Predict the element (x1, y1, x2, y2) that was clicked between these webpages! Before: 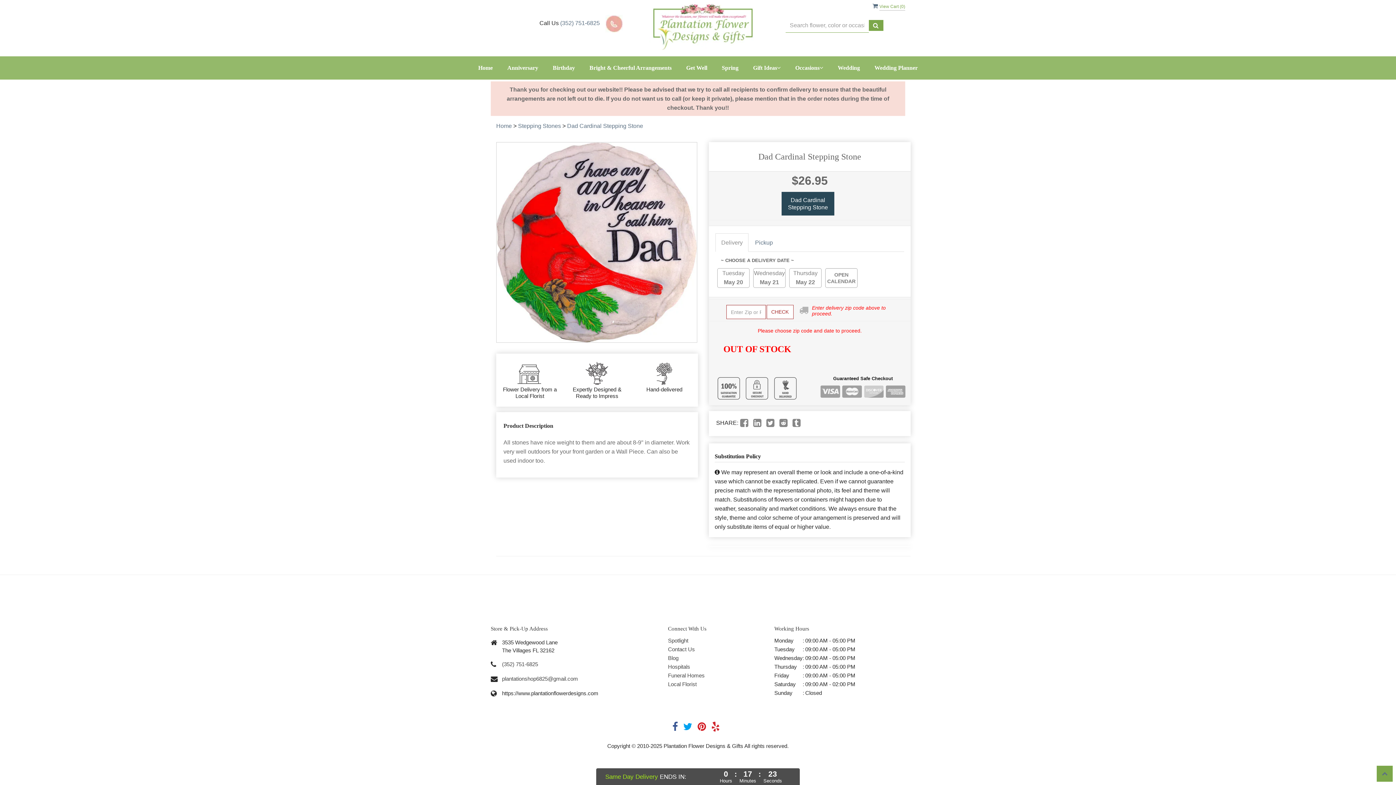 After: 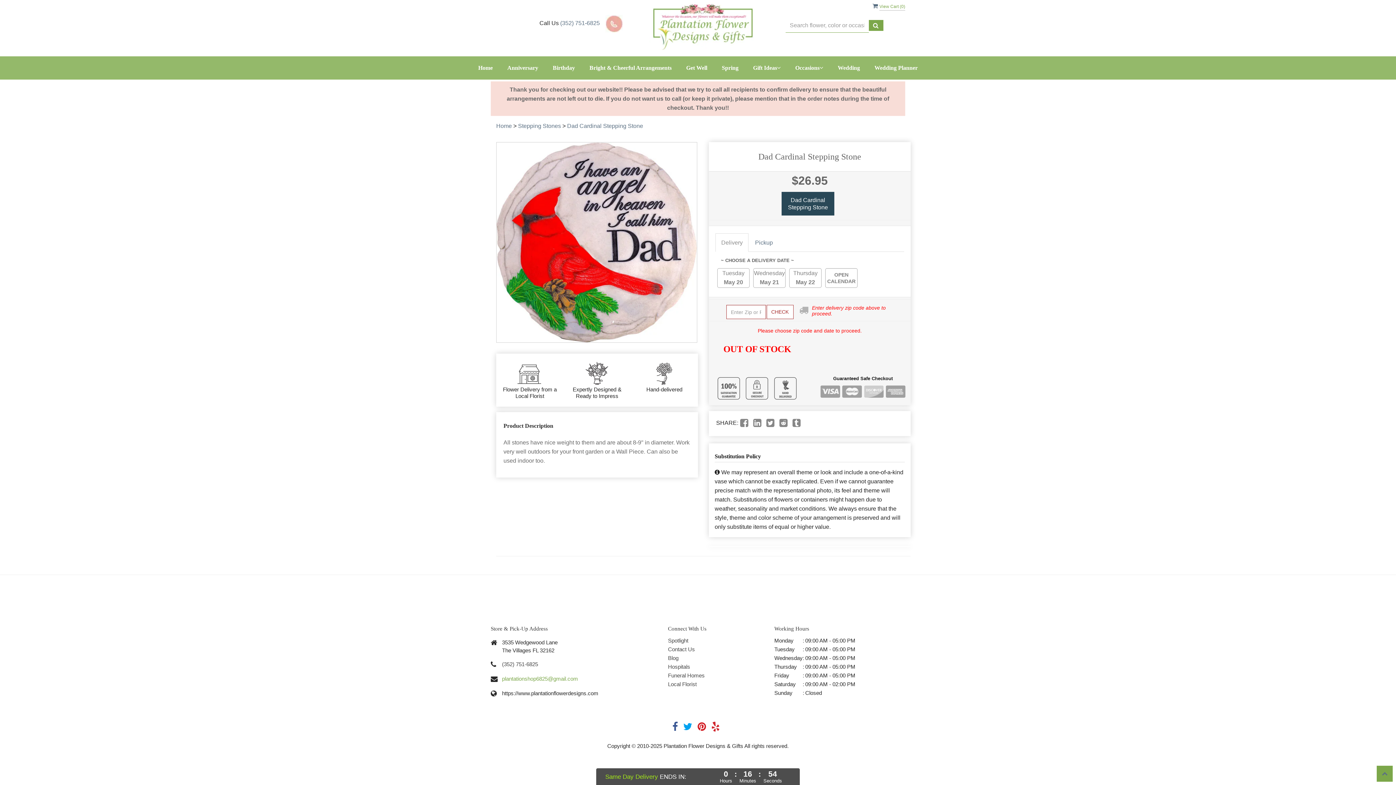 Action: bbox: (502, 675, 578, 682) label: plantationshop6825@gmail.com